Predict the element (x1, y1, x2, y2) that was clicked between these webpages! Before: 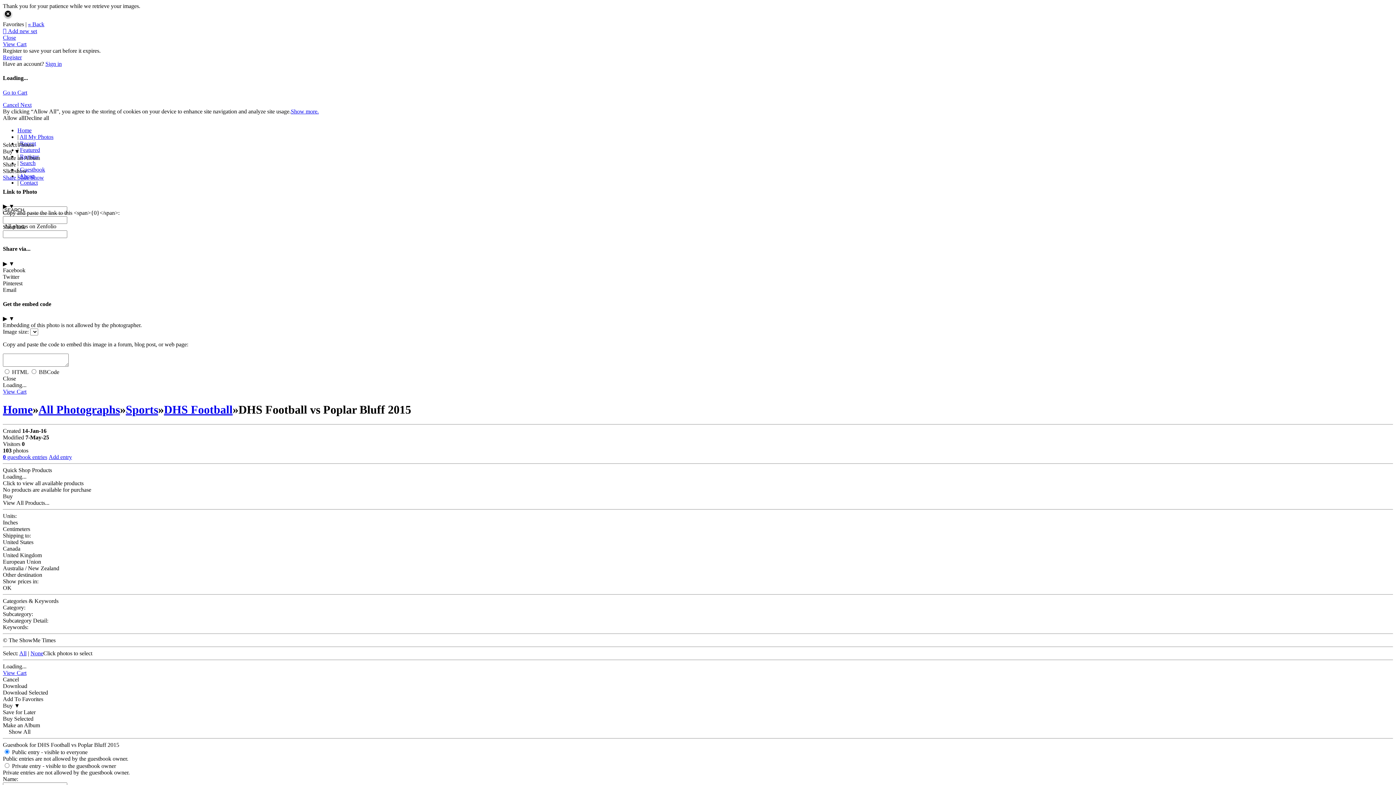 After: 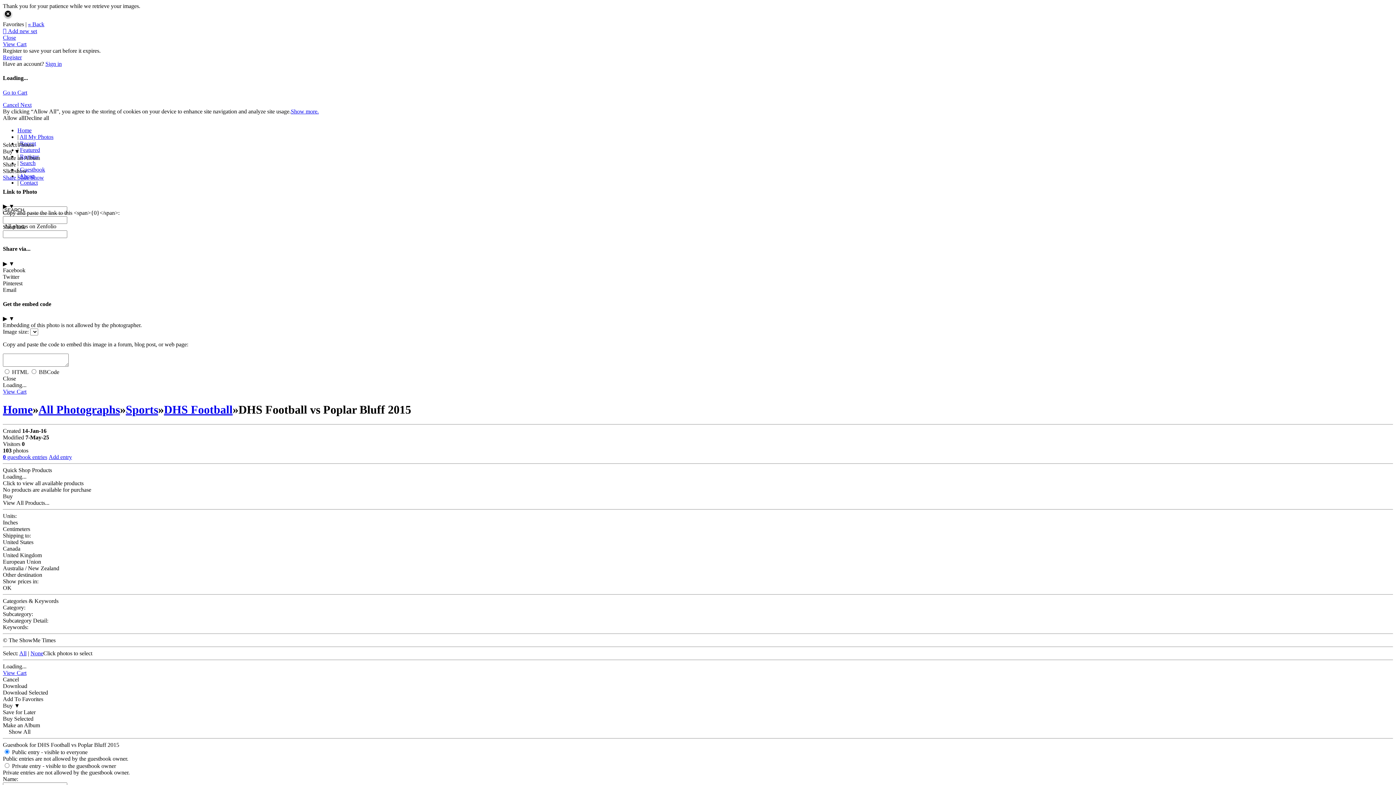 Action: bbox: (2, 454, 47, 460) label: 0 guestbook entries